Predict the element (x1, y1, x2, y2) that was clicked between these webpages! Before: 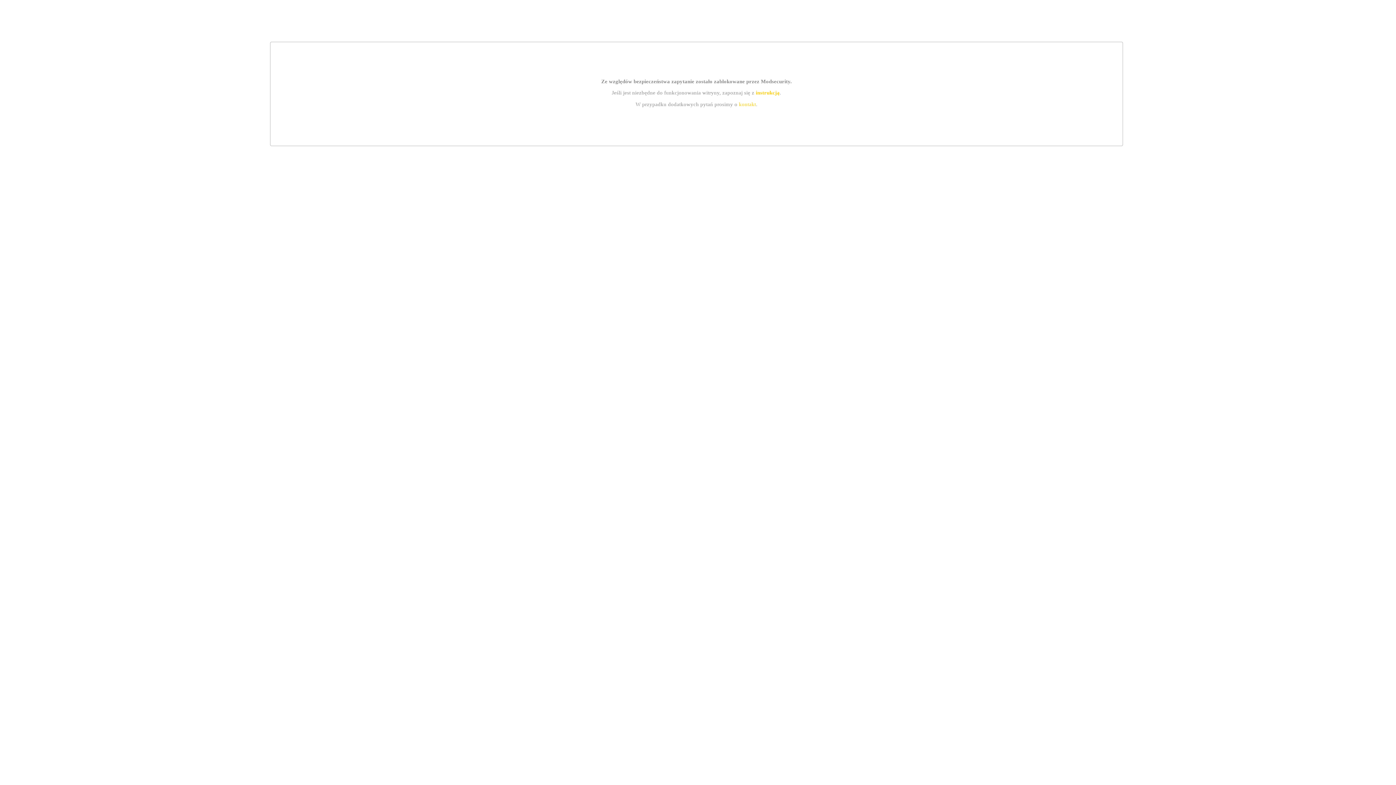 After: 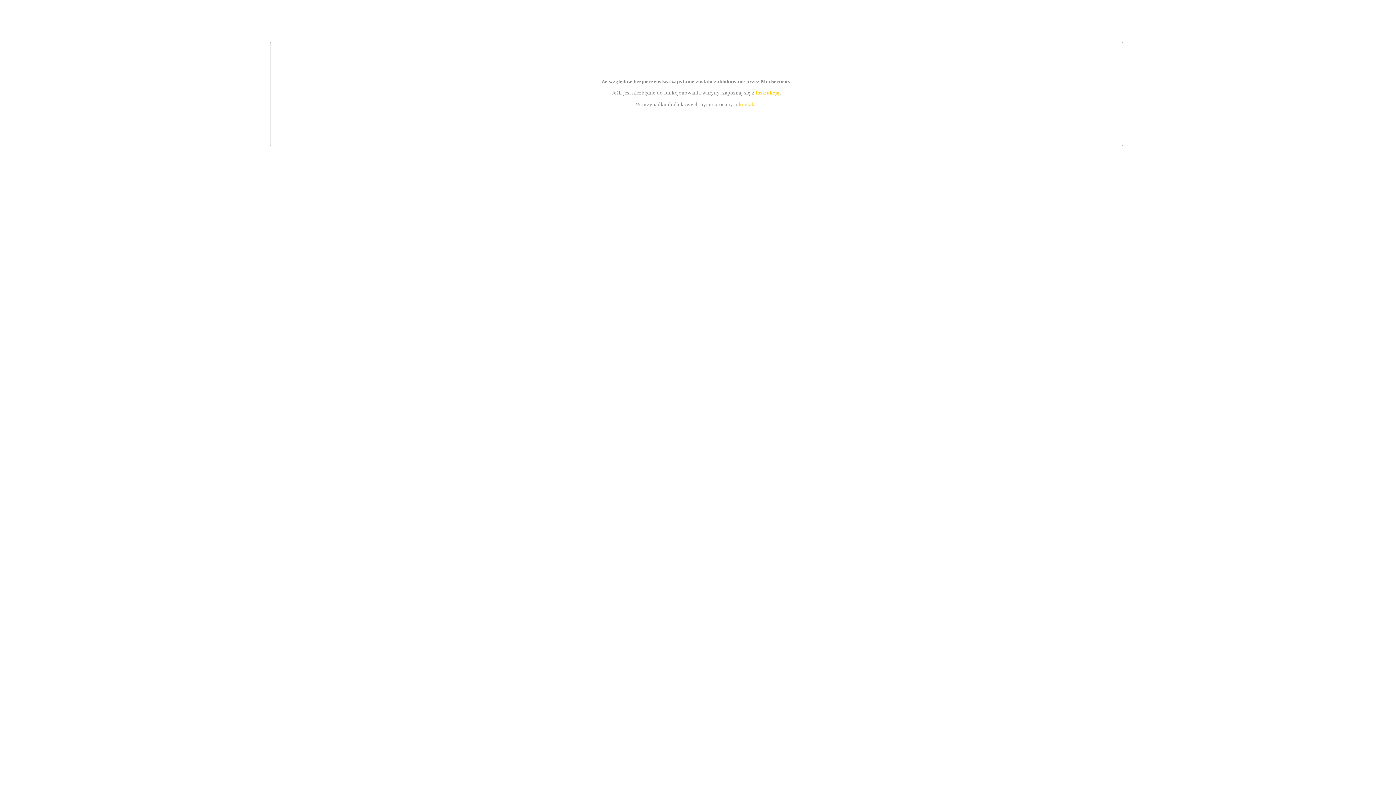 Action: bbox: (755, 89, 779, 95) label: instrukcją